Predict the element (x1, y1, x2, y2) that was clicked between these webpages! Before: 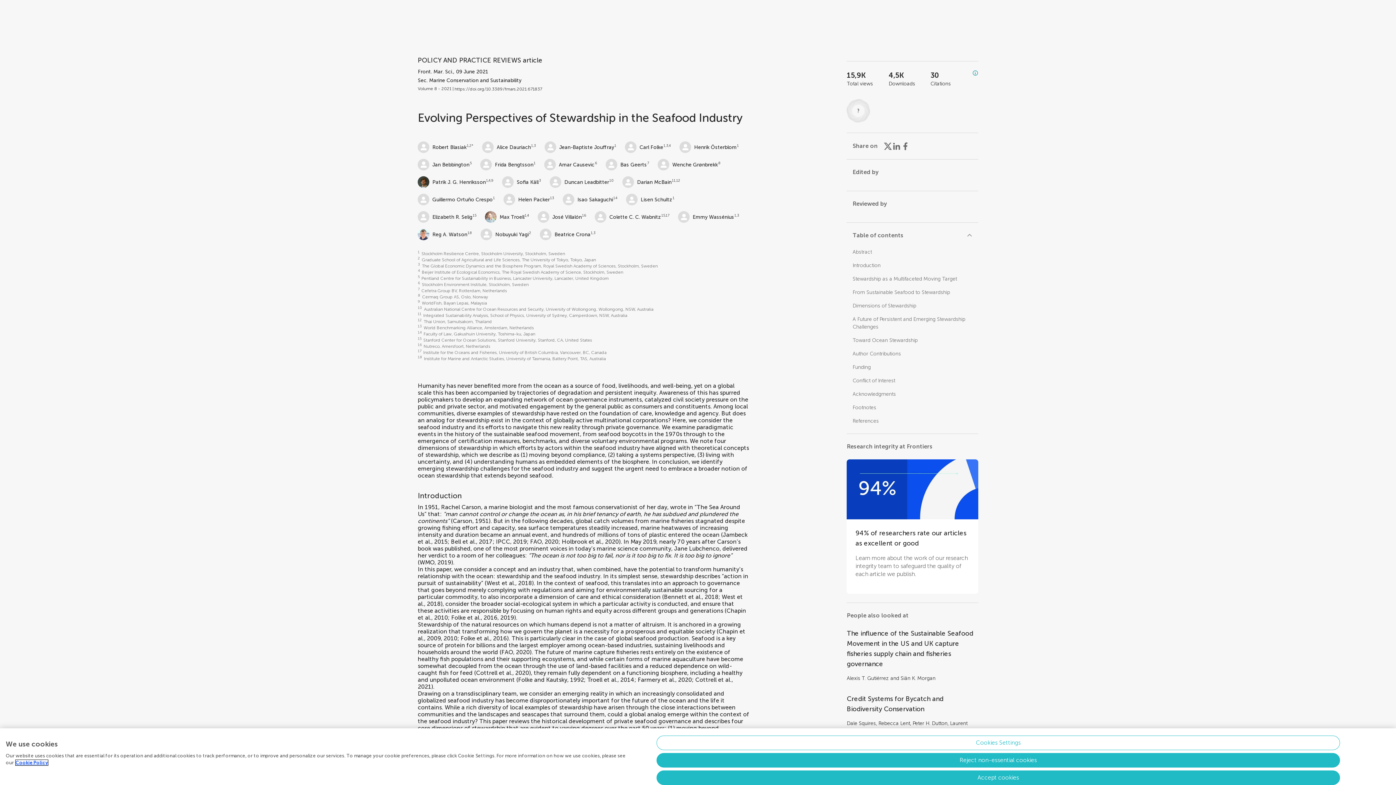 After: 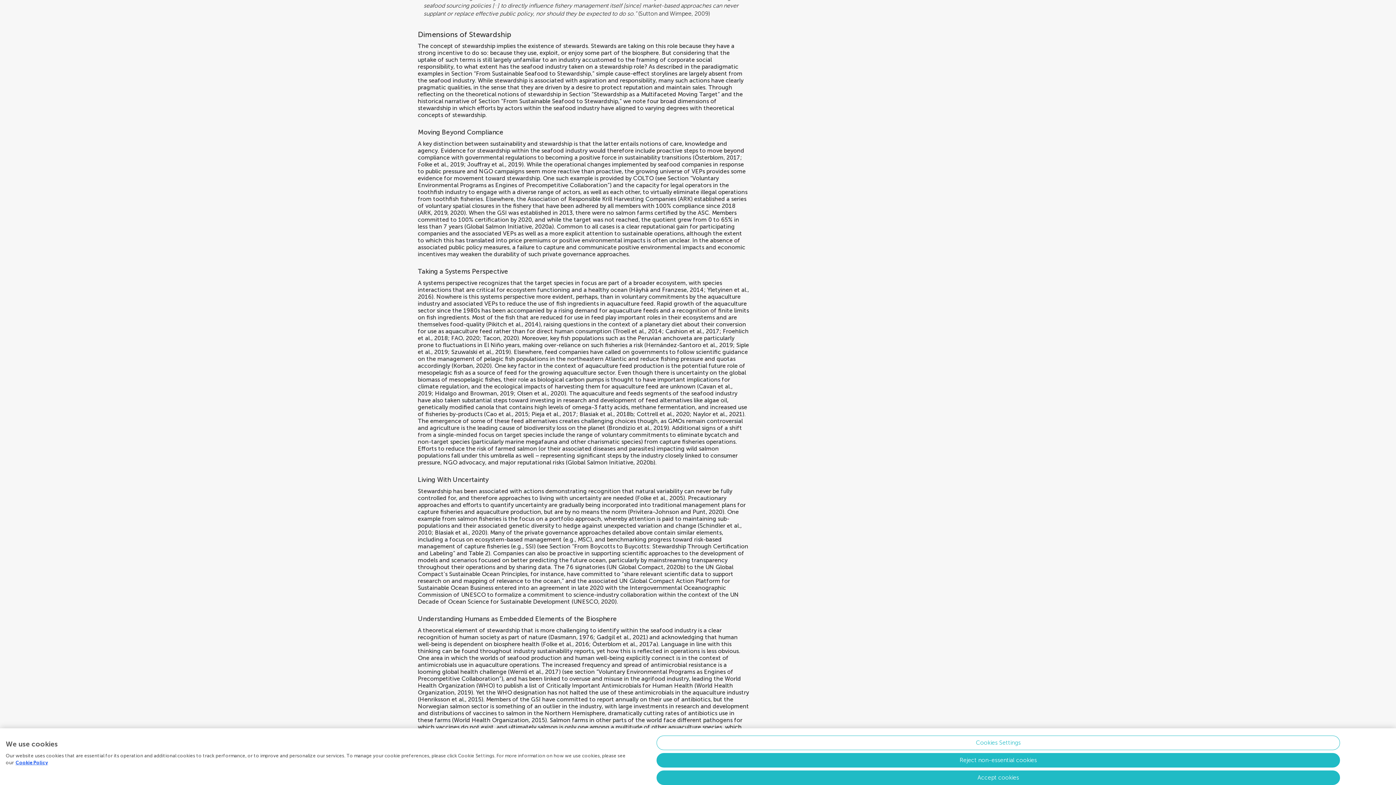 Action: label: Dimensions of Stewardship bbox: (852, 302, 916, 309)